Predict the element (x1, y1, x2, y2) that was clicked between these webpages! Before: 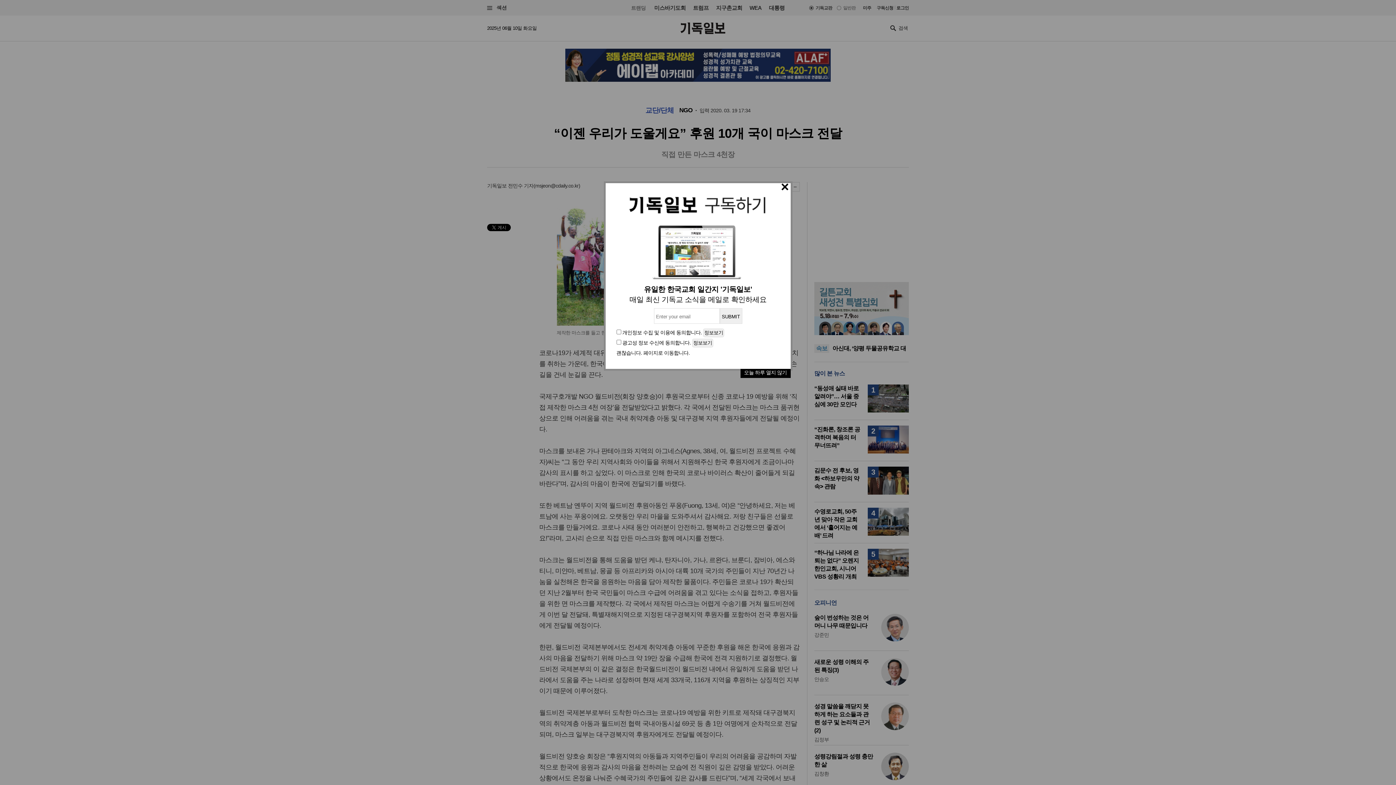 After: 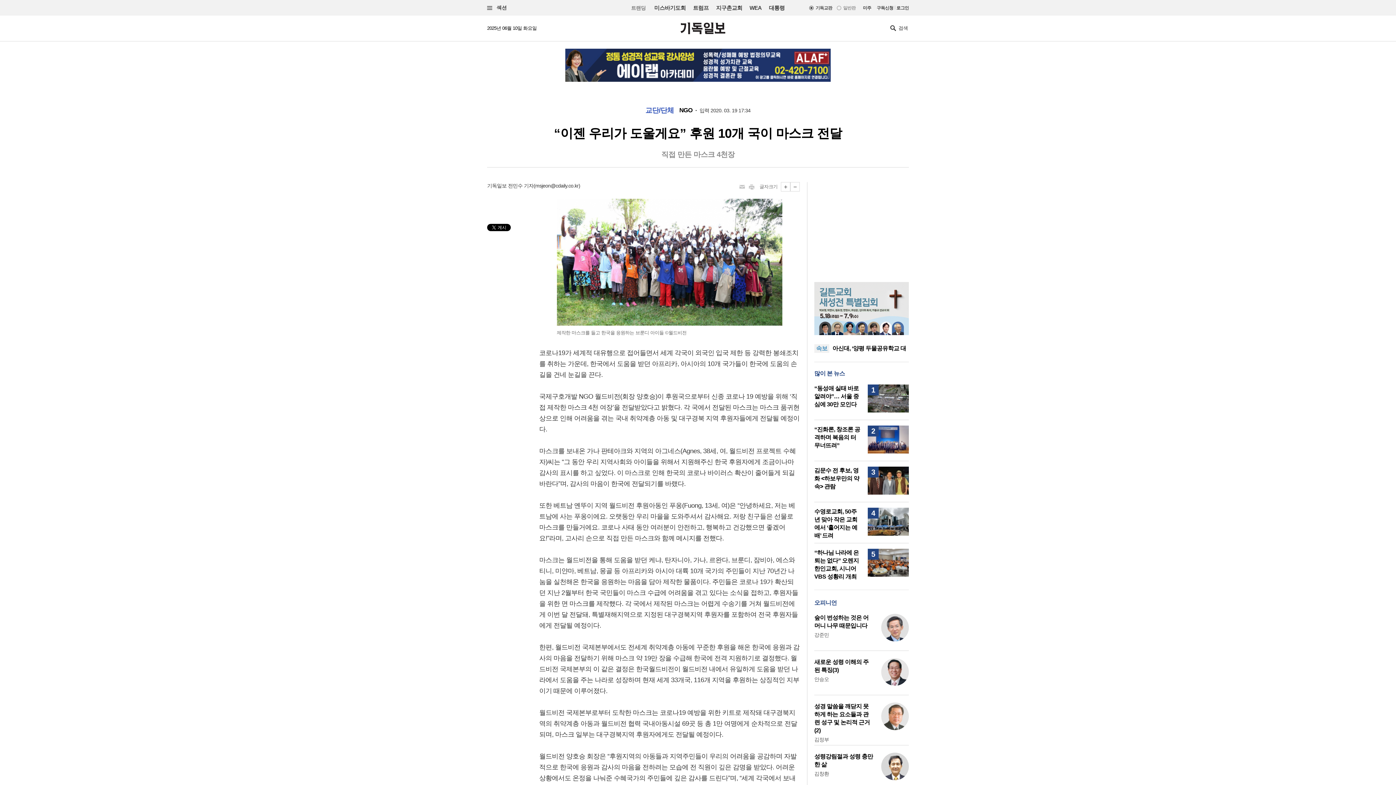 Action: label: 오늘 하루 열지 않기 bbox: (740, 369, 790, 378)